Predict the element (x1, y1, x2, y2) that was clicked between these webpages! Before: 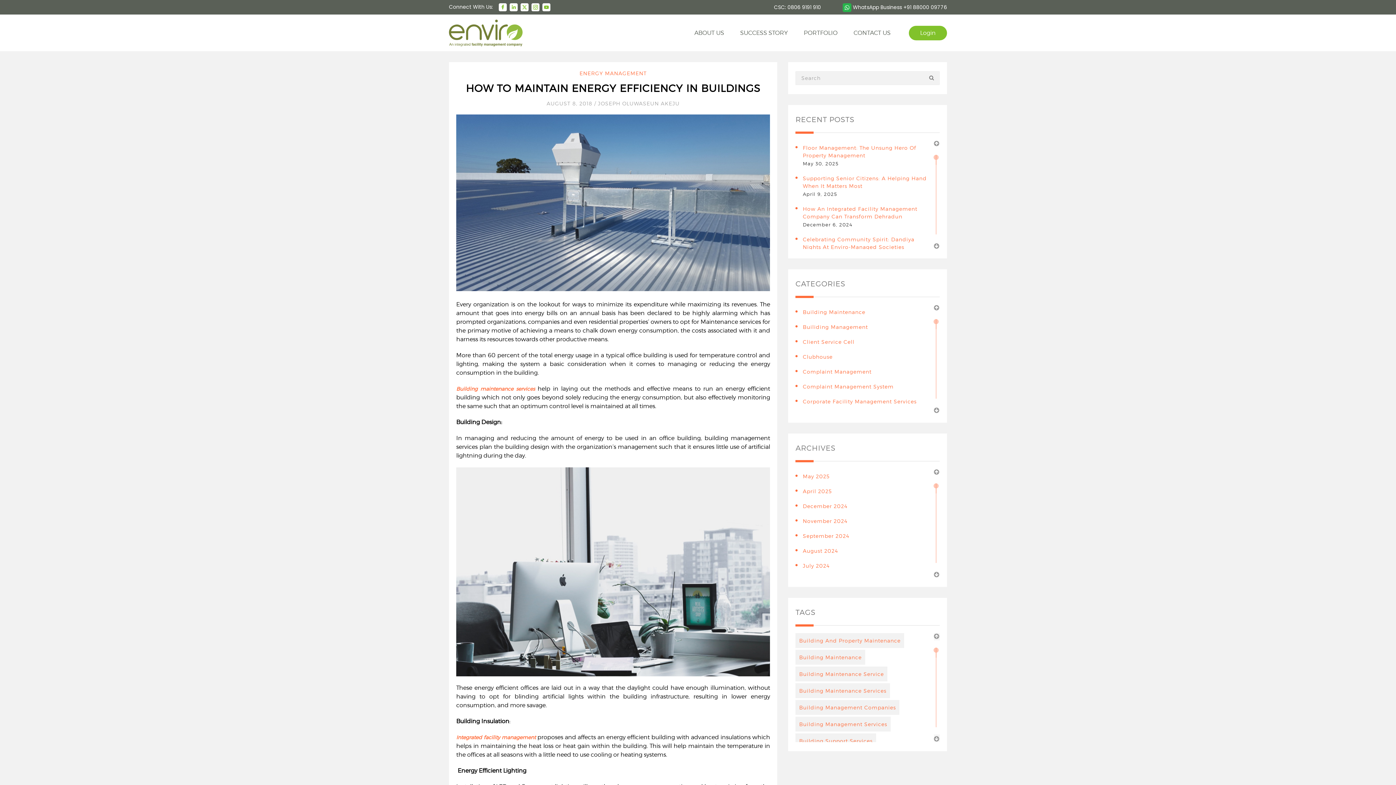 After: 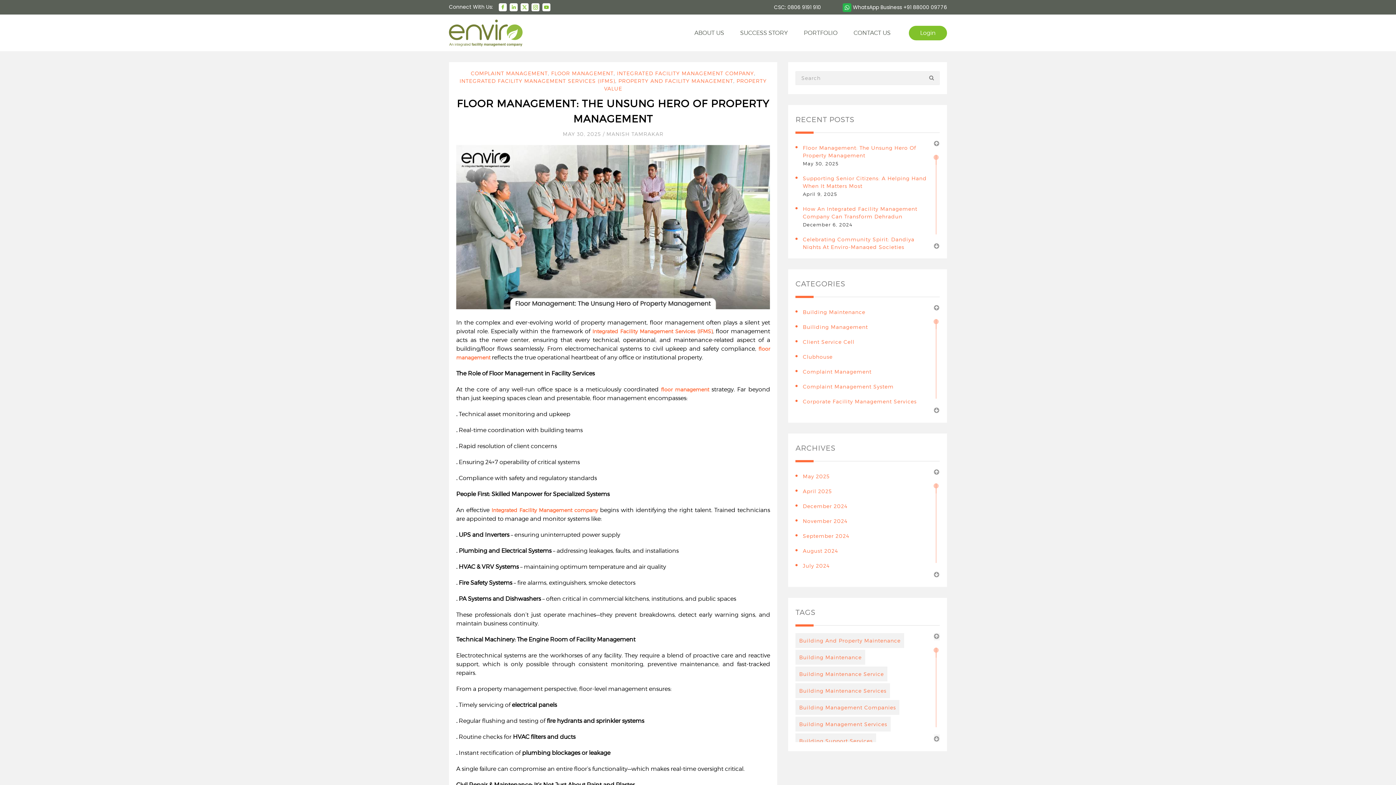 Action: label: Floor Management: The Unsung Hero Of Property Management bbox: (803, 144, 929, 159)